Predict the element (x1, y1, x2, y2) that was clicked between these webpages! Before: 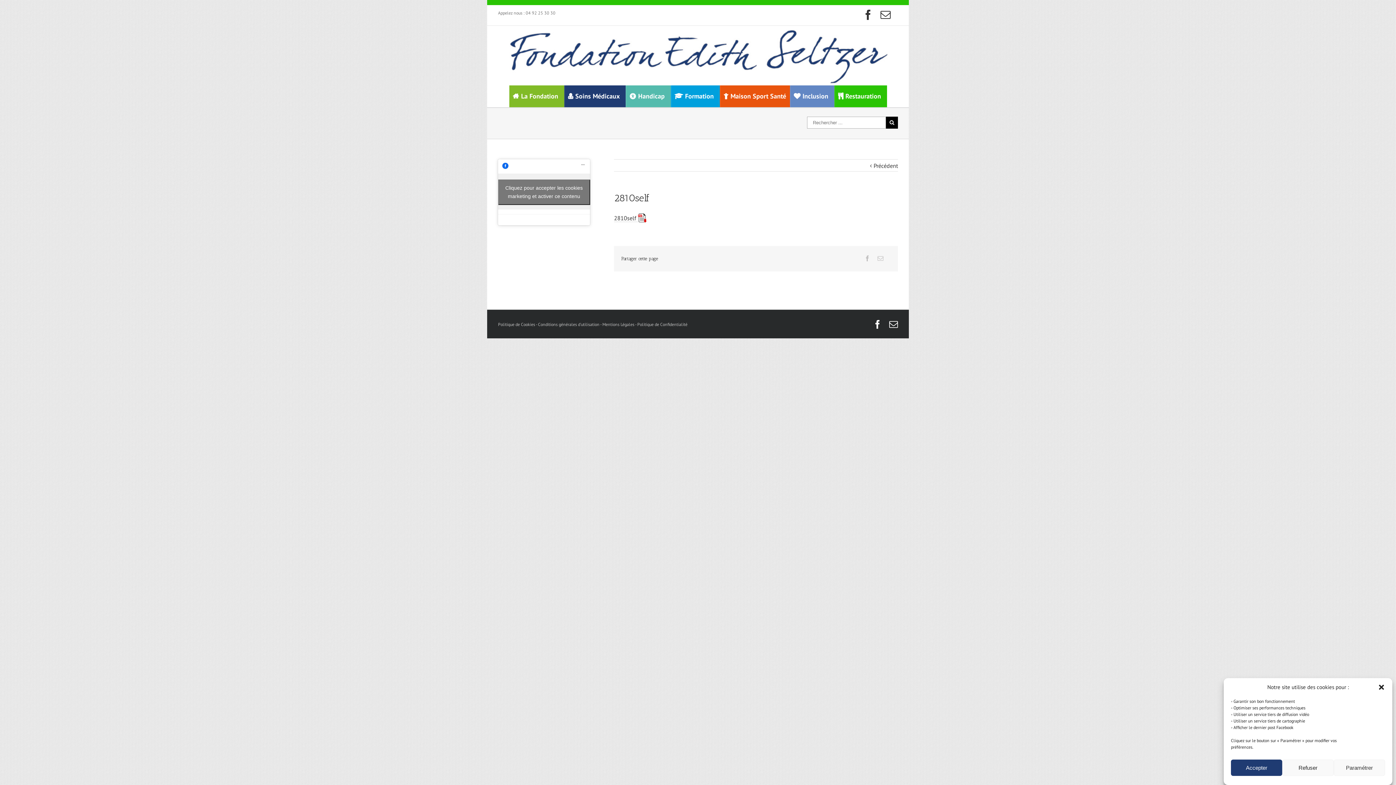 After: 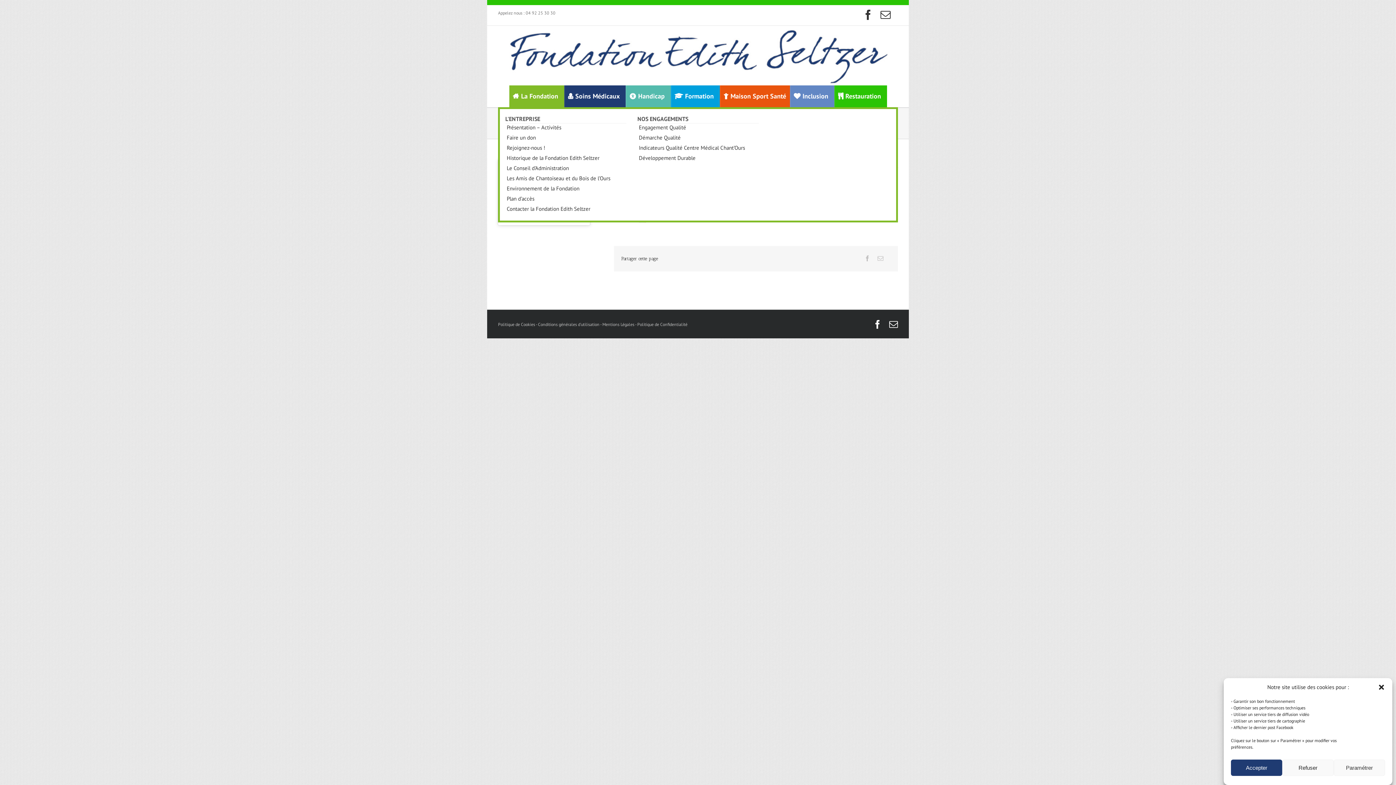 Action: bbox: (509, 85, 564, 107) label: La Fondation